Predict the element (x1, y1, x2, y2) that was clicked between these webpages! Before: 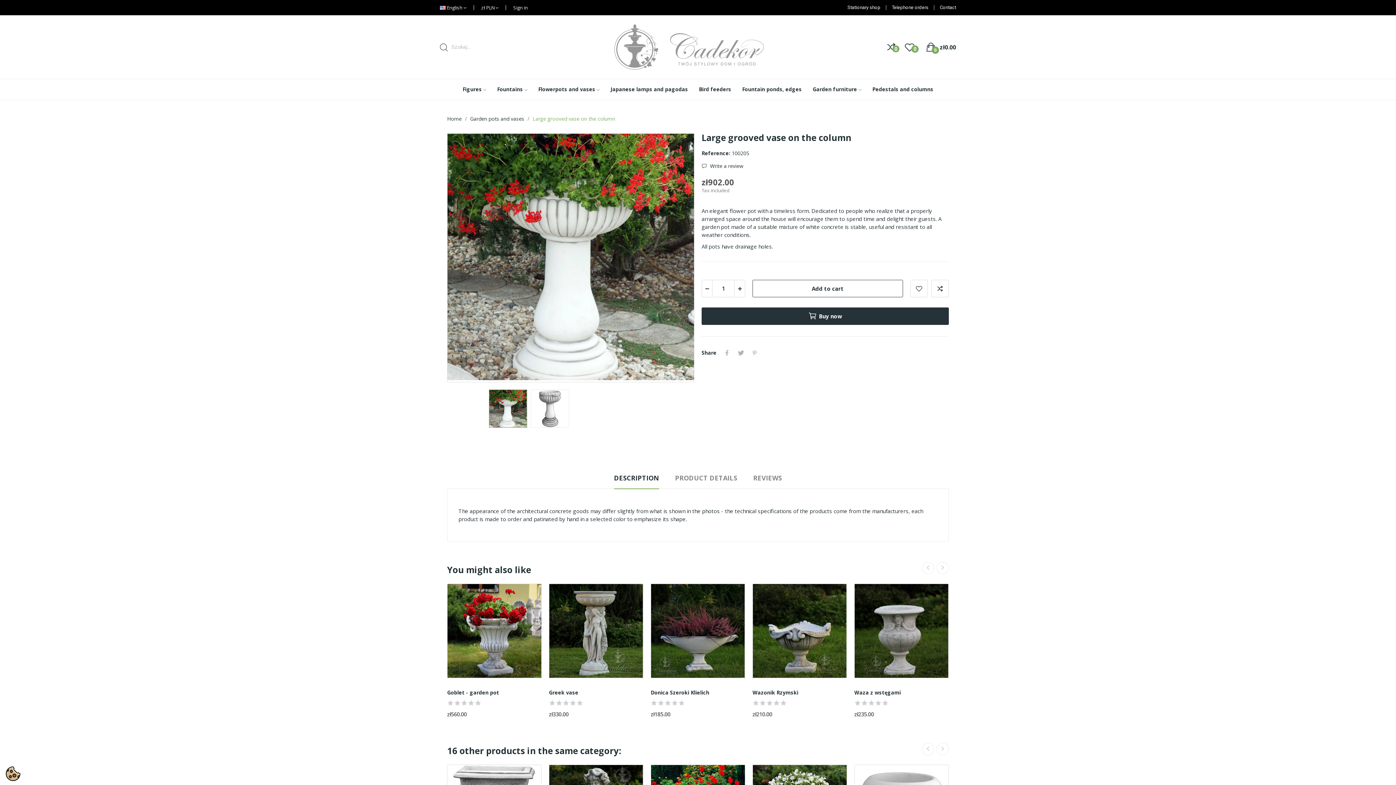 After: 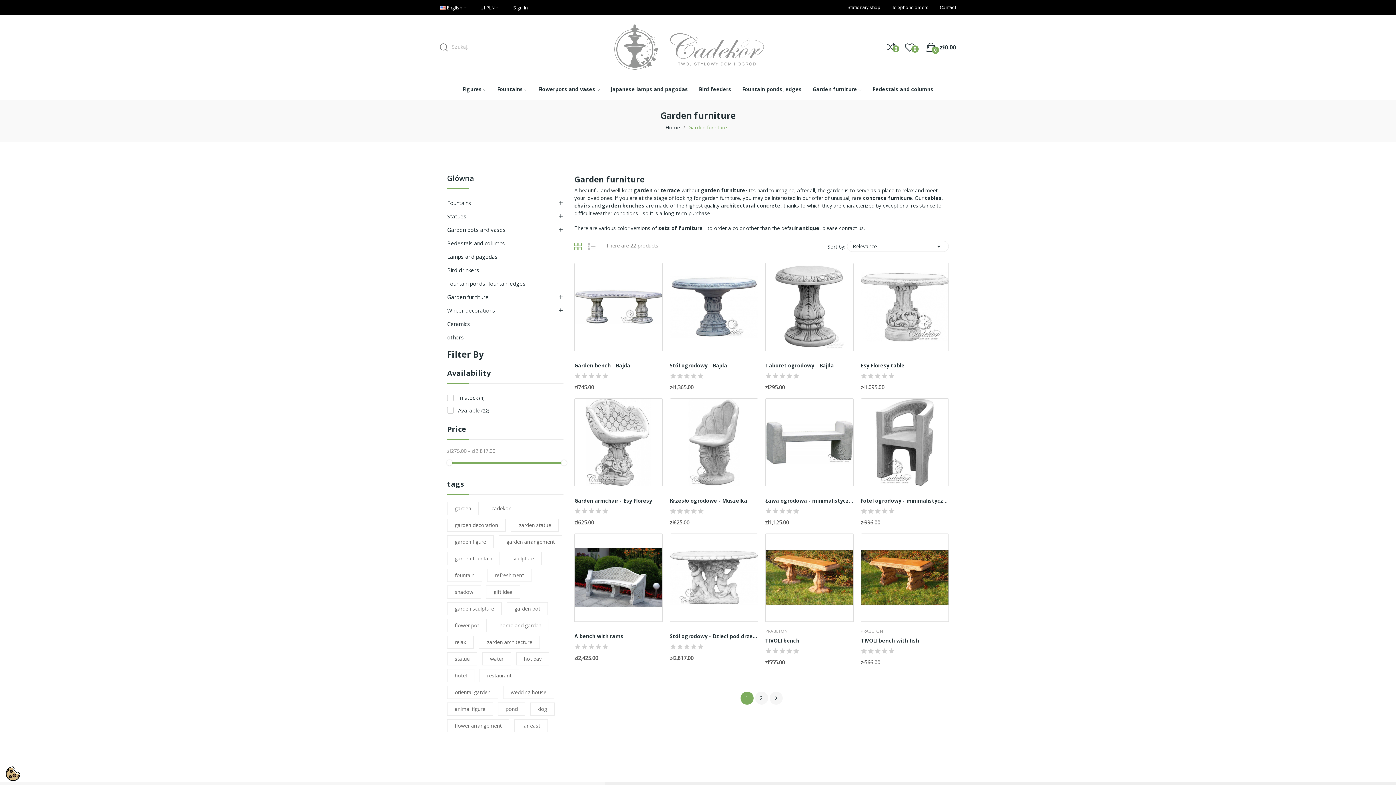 Action: bbox: (812, 85, 861, 93) label: Garden furniture 